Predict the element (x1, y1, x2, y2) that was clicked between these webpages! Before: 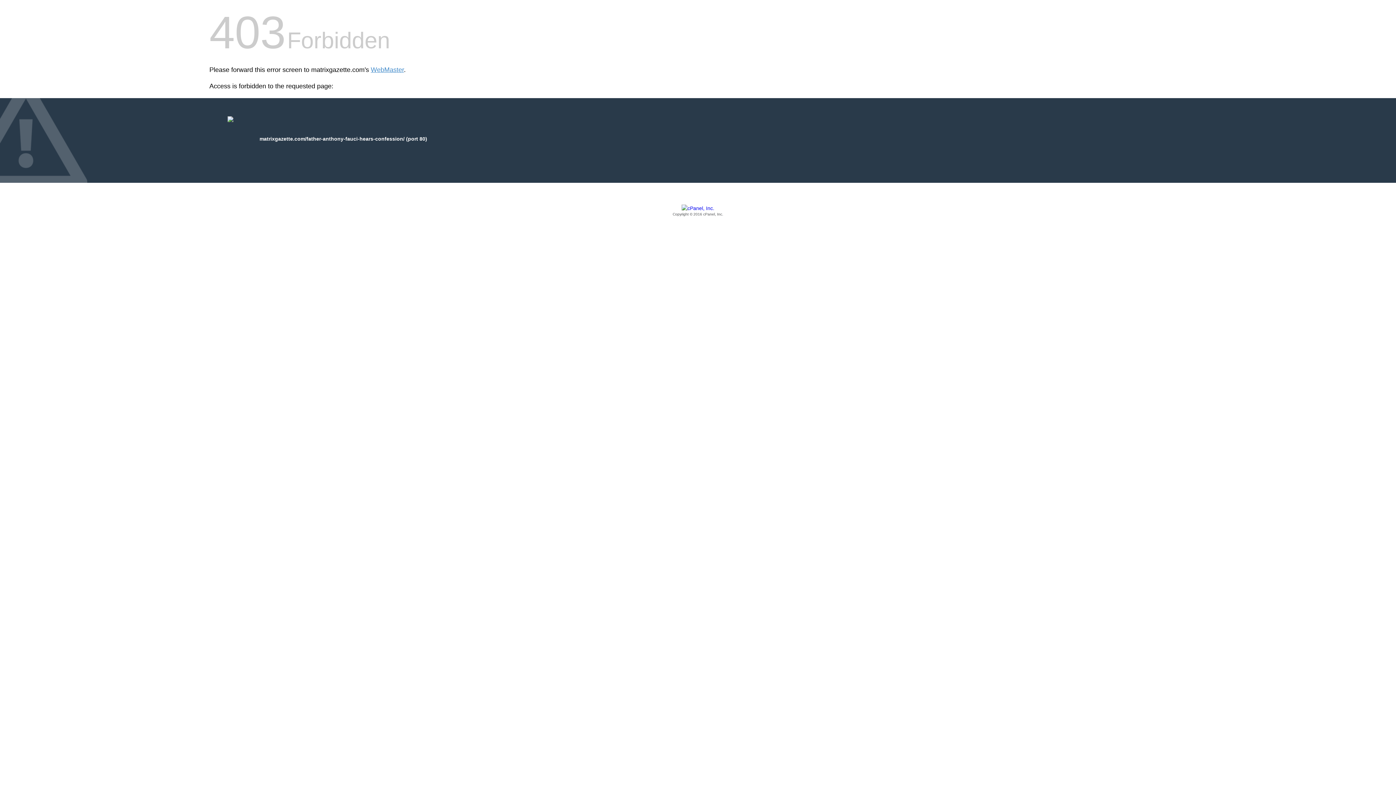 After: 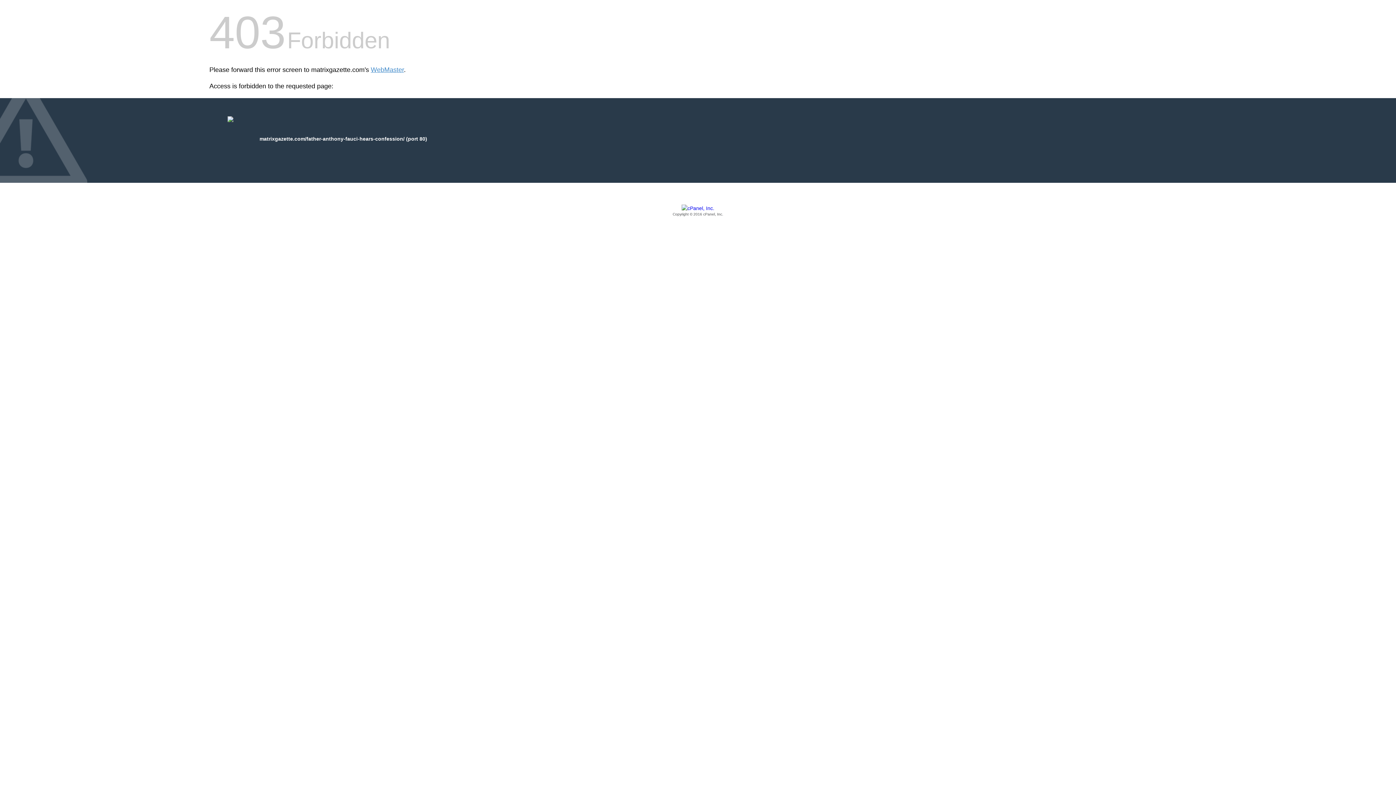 Action: bbox: (209, 205, 1186, 217) label: Copyright © 2016 cPanel, Inc.